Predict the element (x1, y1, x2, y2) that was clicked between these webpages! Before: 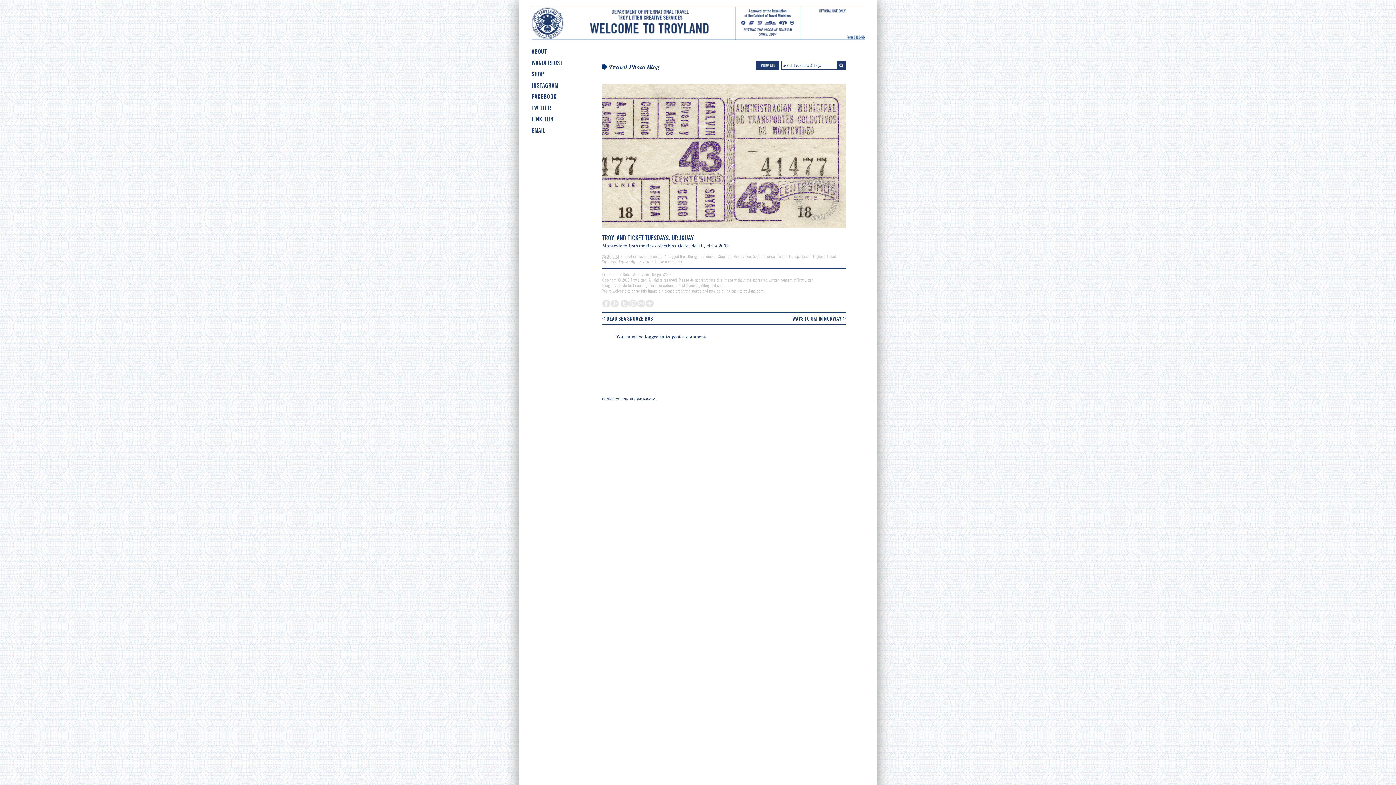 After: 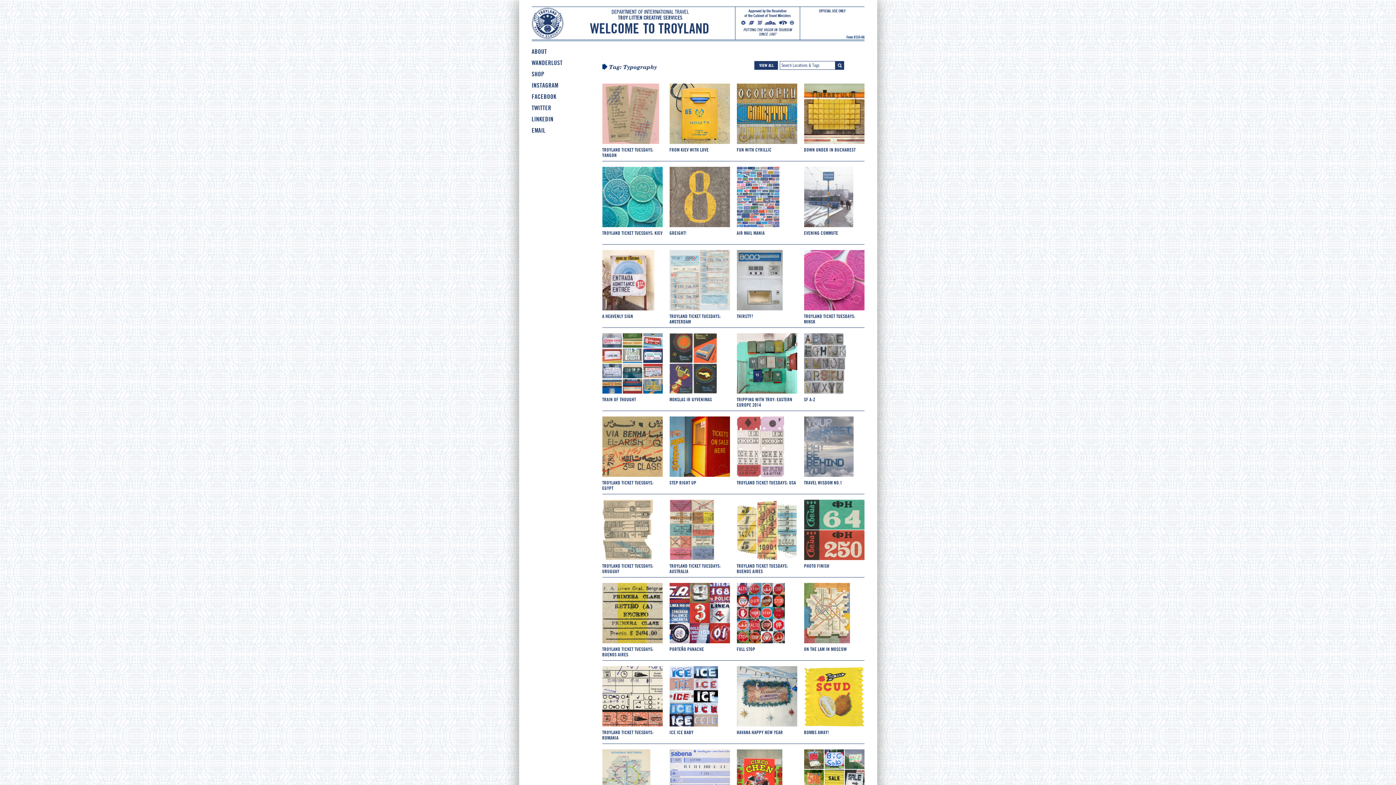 Action: bbox: (618, 259, 635, 264) label: Typography